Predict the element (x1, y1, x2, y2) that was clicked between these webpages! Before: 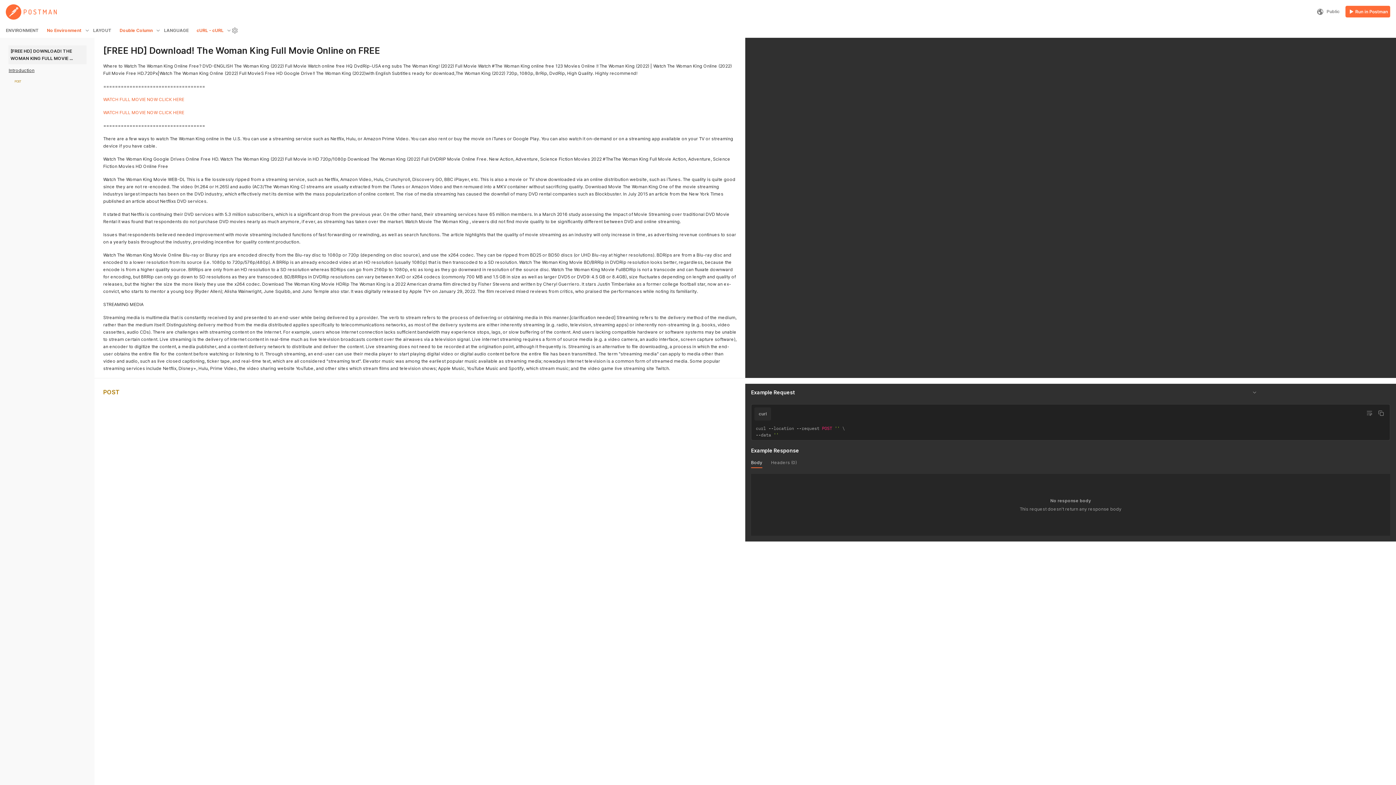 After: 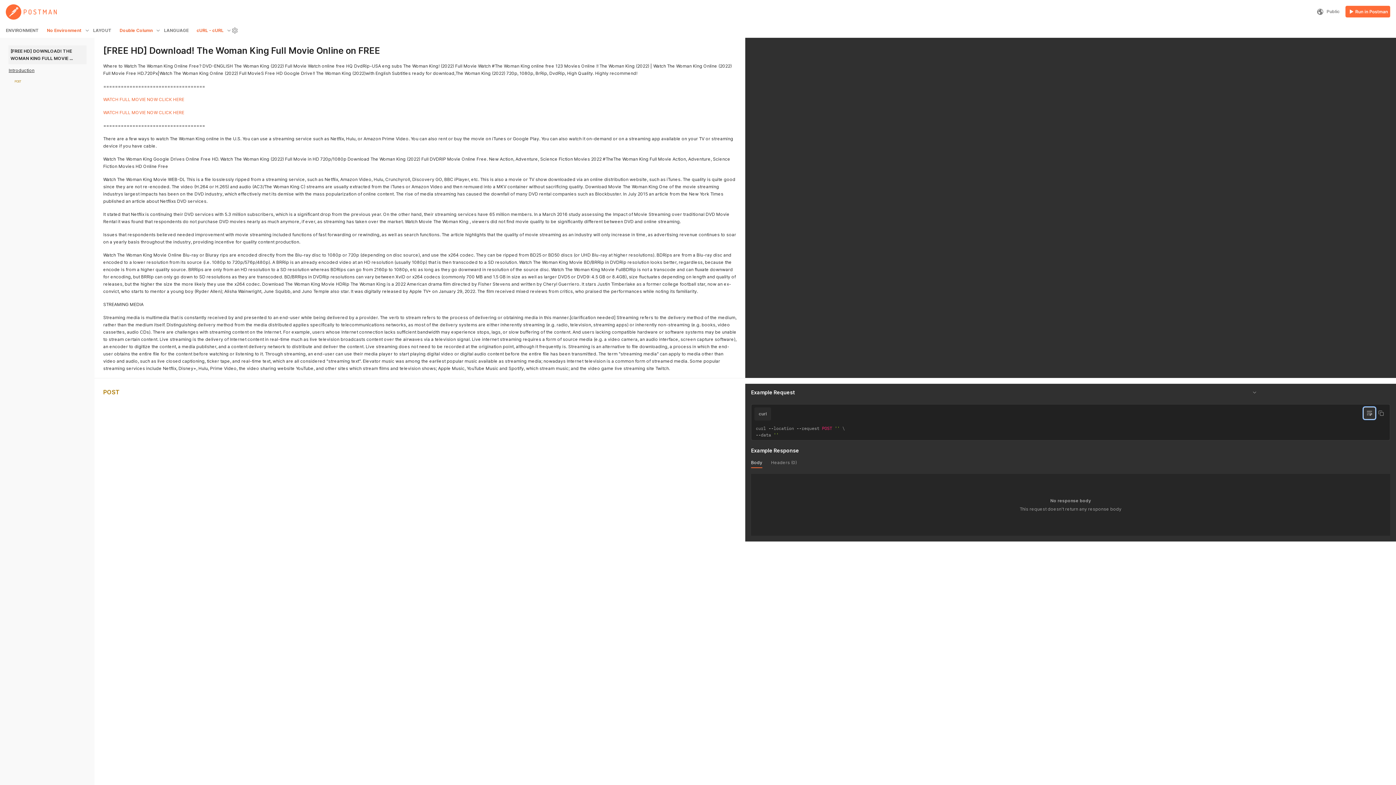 Action: bbox: (1364, 407, 1375, 419)